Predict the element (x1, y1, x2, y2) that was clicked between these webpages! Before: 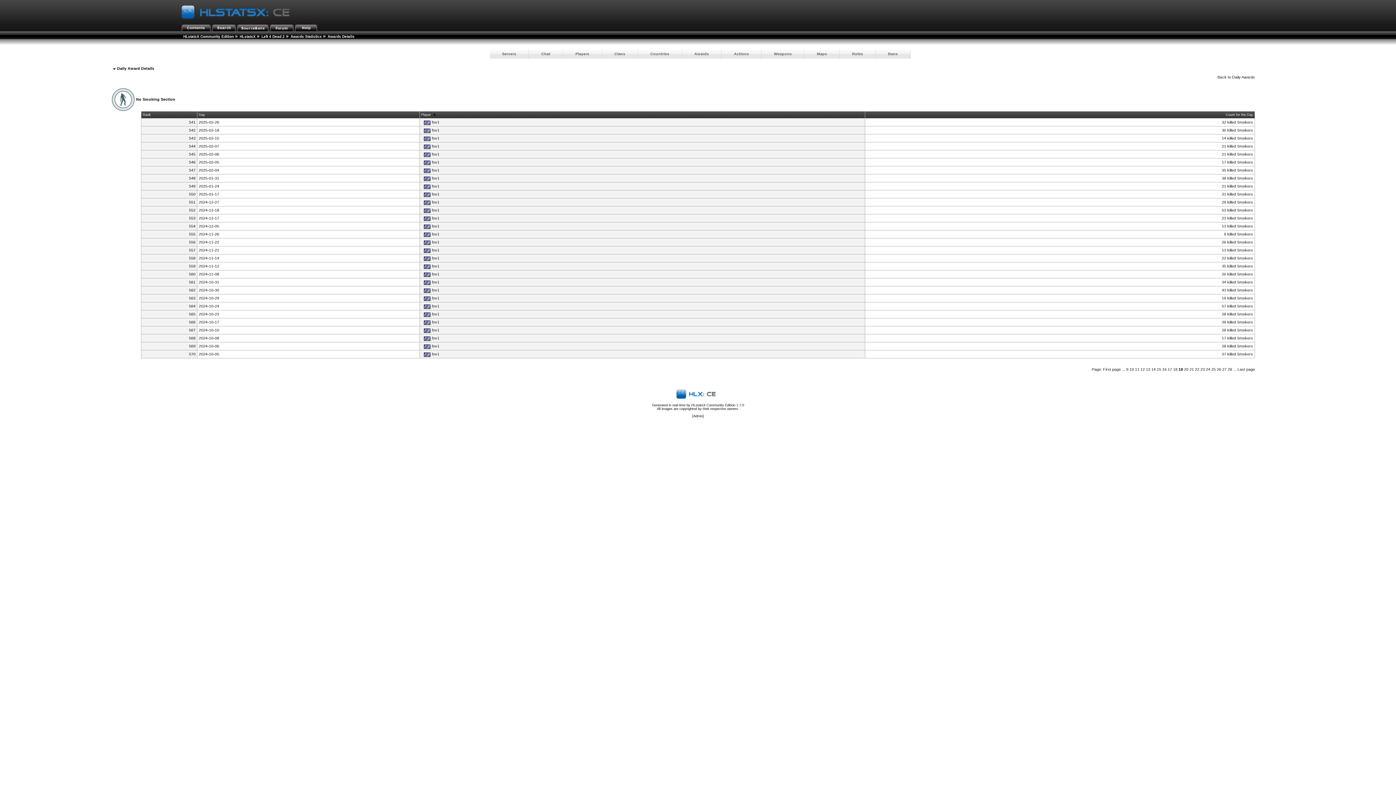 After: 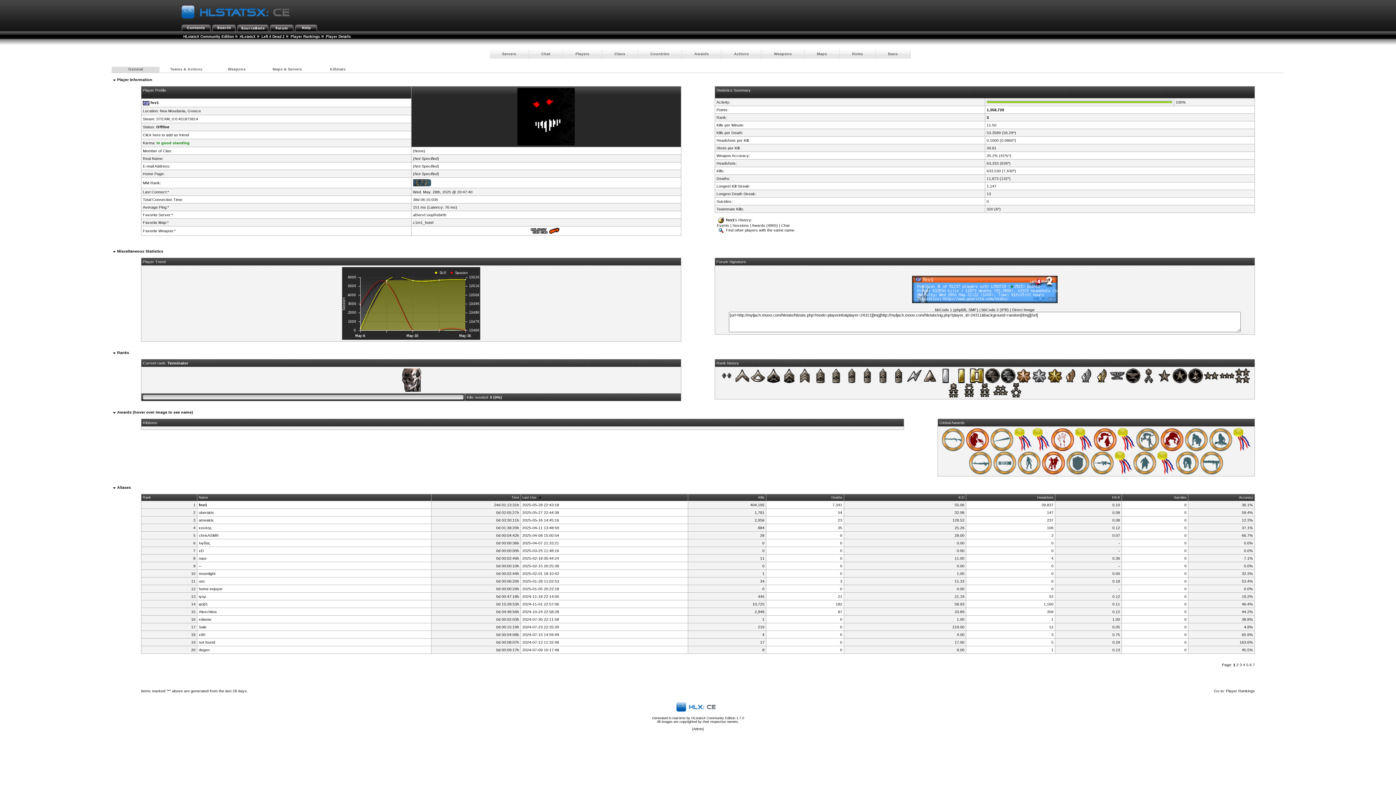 Action: bbox: (422, 160, 439, 164) label: fov1